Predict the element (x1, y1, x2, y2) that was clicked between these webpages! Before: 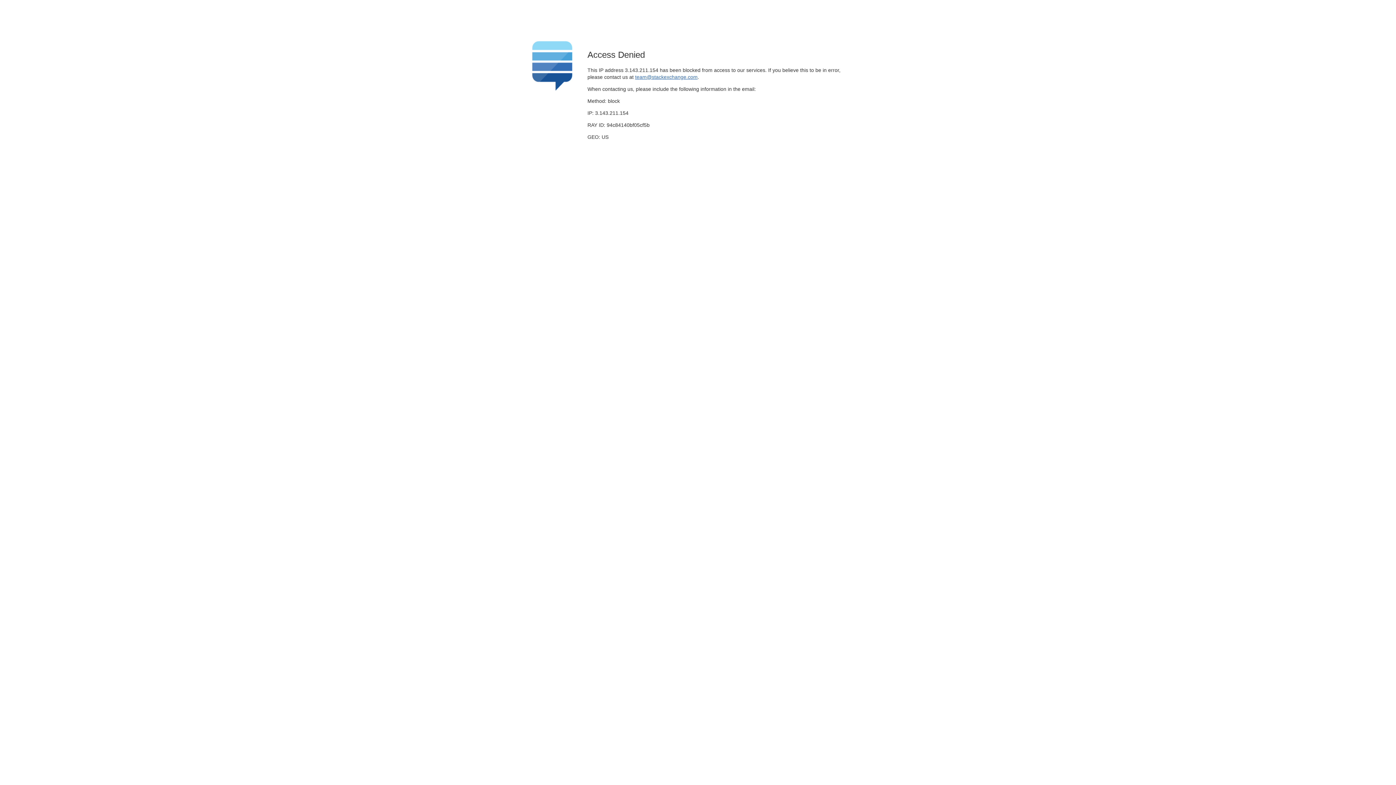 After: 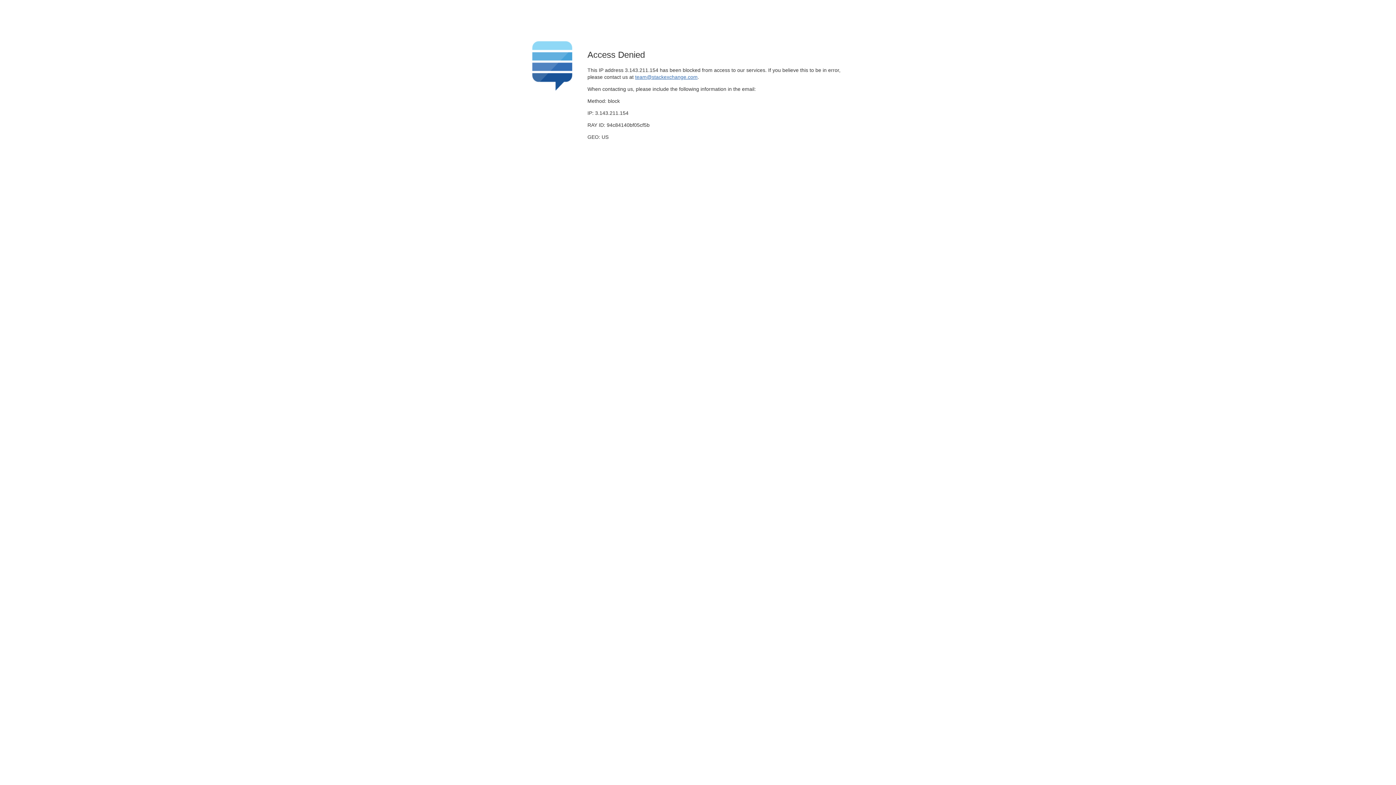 Action: bbox: (635, 74, 697, 79) label: team@stackexchange.com